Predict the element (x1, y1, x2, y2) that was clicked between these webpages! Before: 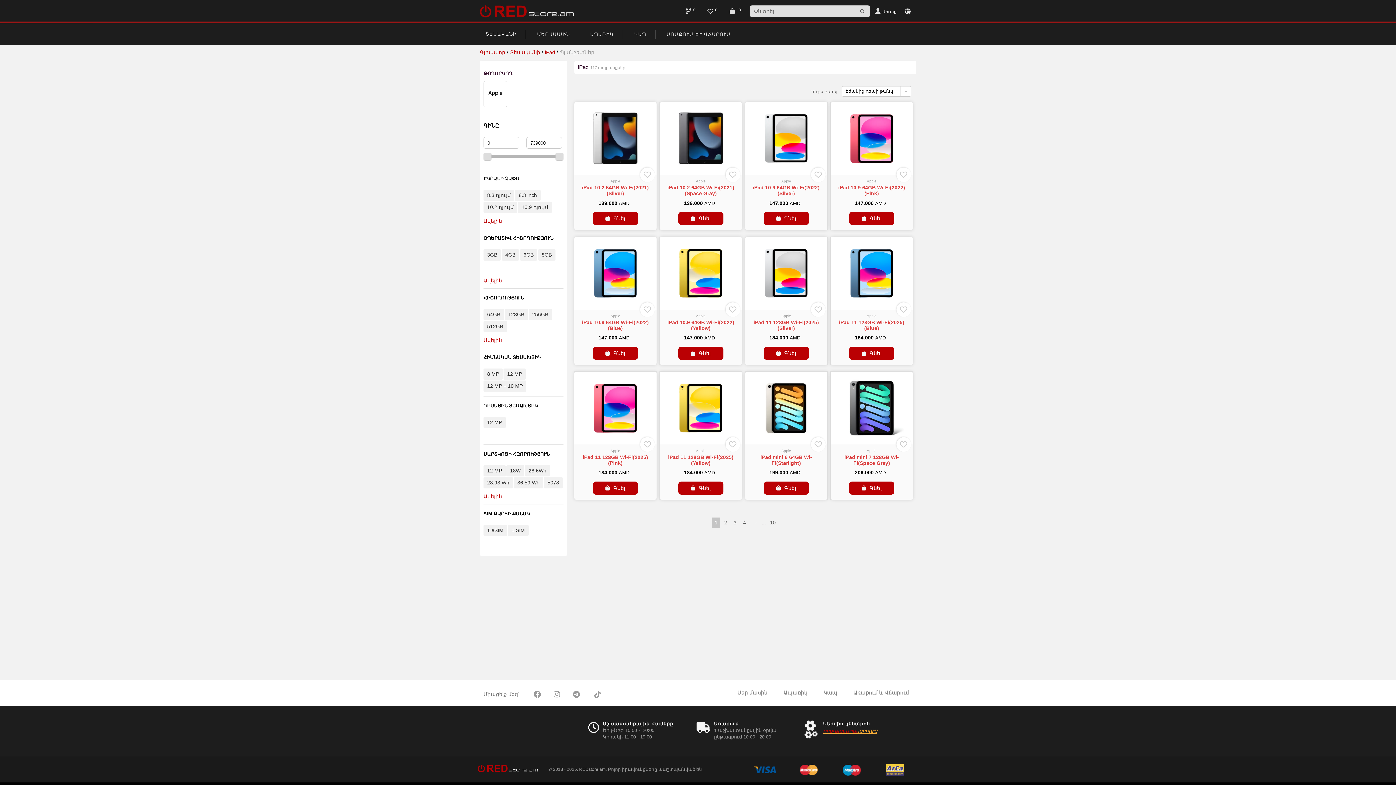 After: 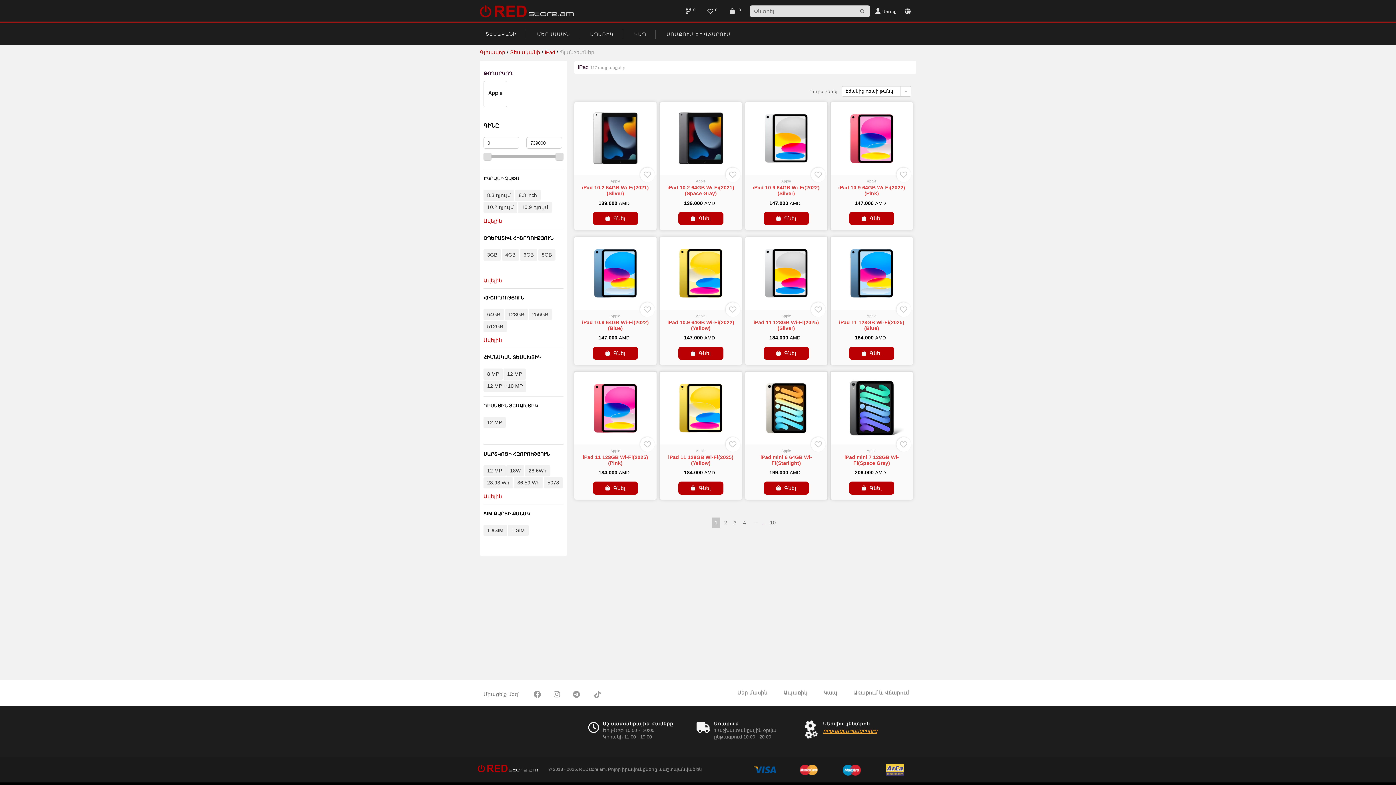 Action: bbox: (569, 691, 583, 698)